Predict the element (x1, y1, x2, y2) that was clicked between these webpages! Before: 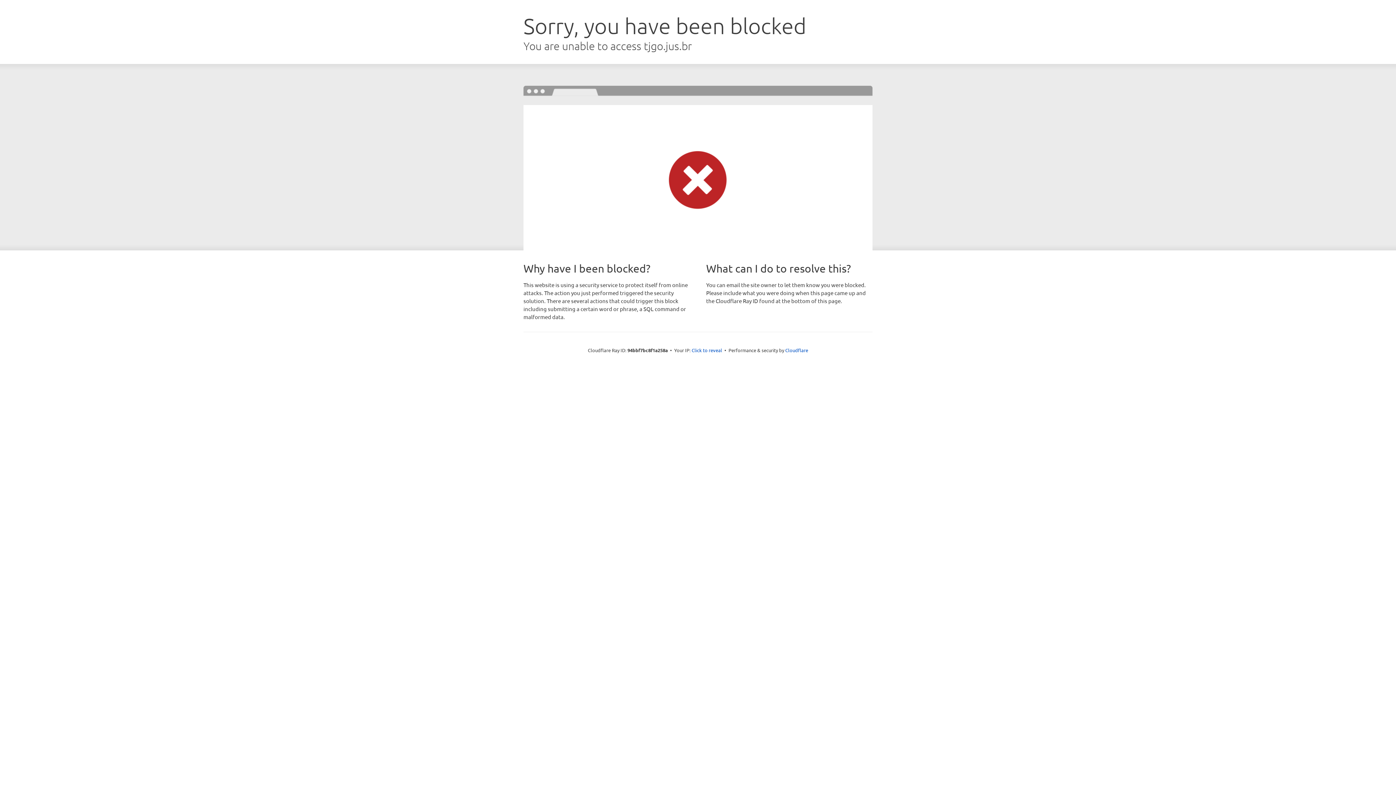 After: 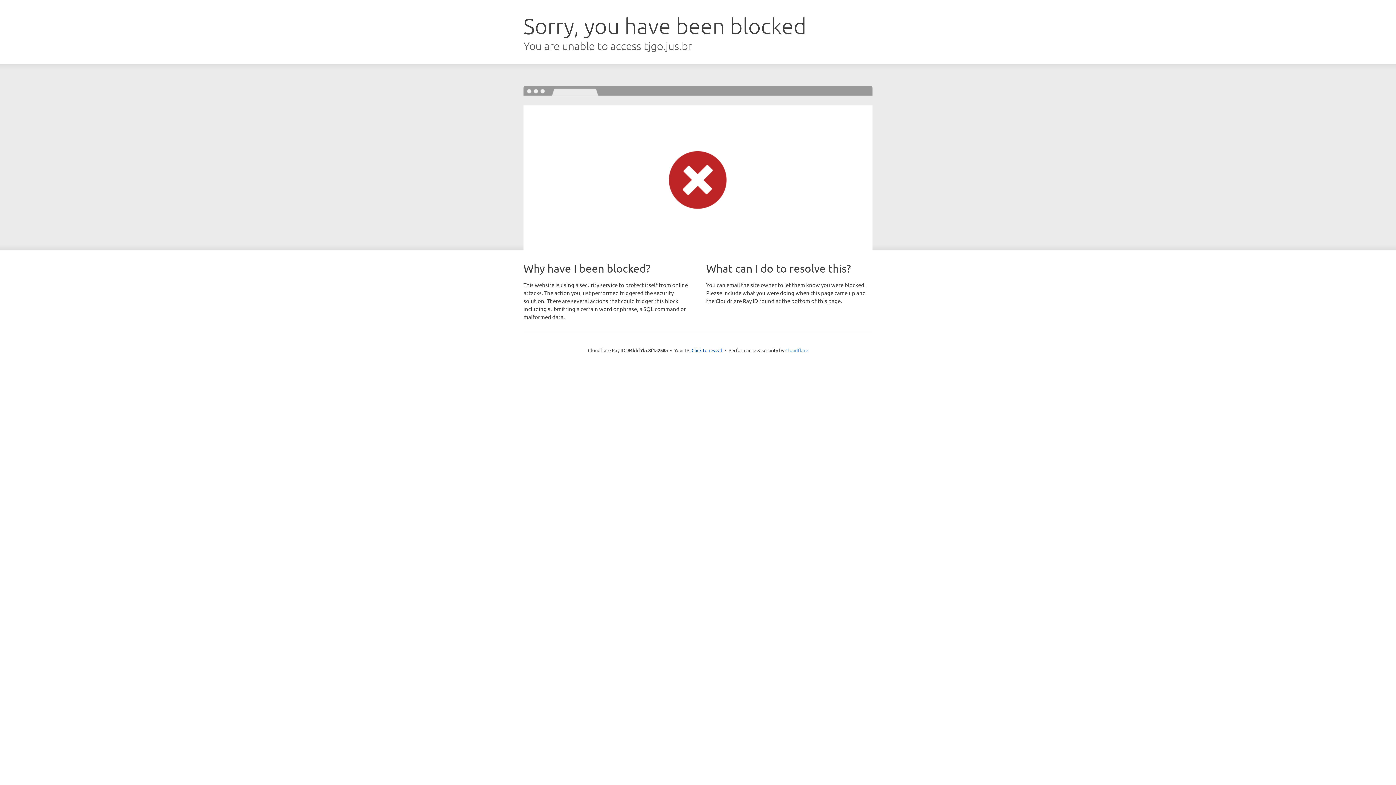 Action: bbox: (785, 347, 808, 353) label: Cloudflare